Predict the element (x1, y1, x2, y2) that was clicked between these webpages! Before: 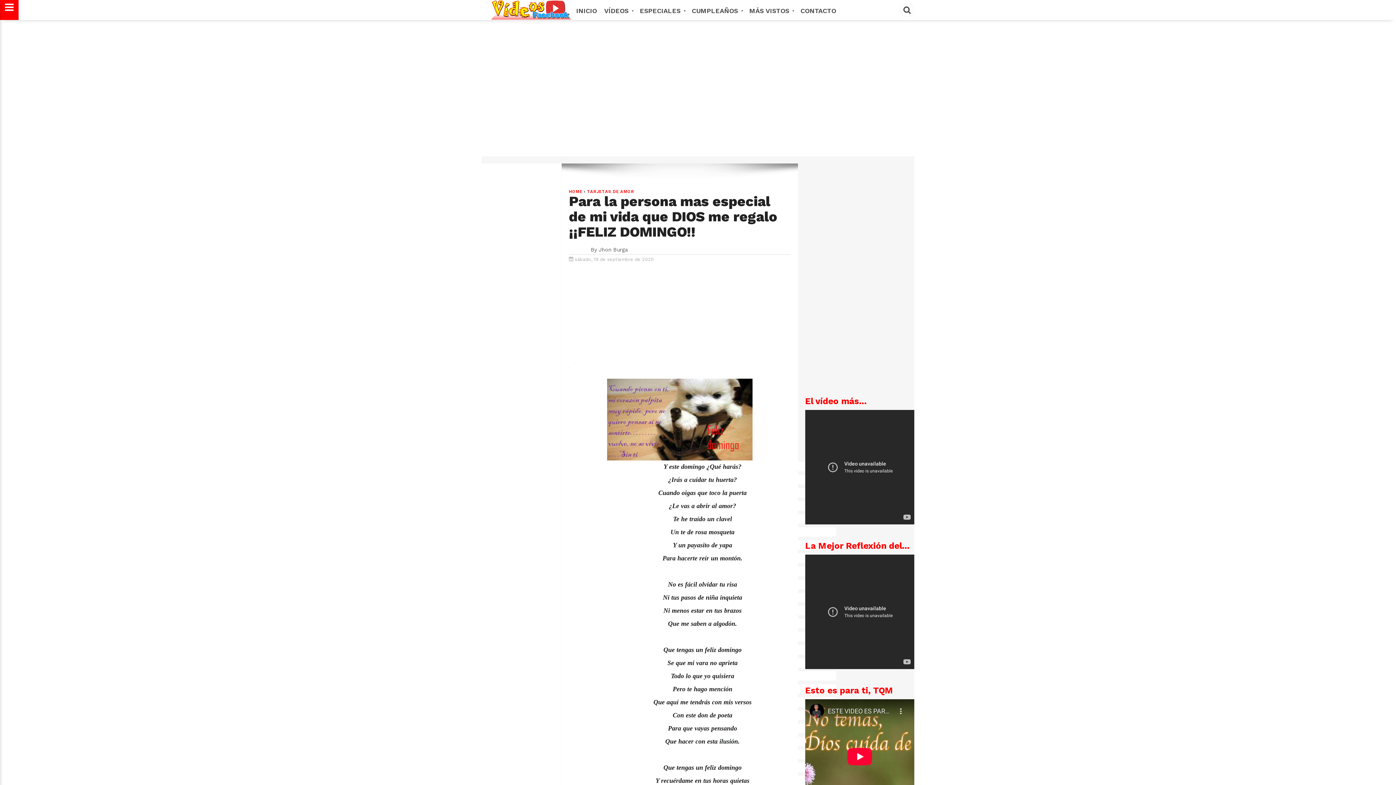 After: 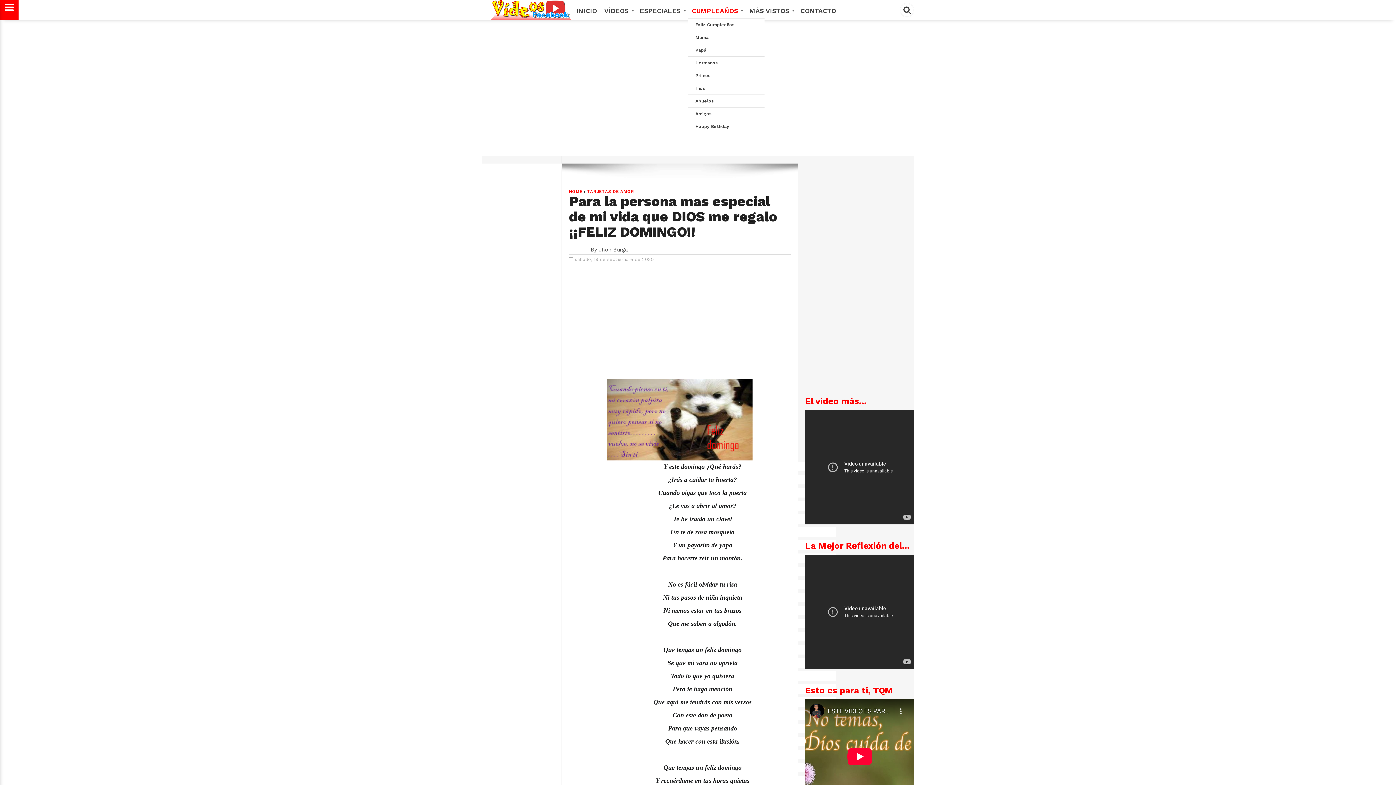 Action: label: CUMPLEAÑOS  bbox: (688, 0, 745, 21)